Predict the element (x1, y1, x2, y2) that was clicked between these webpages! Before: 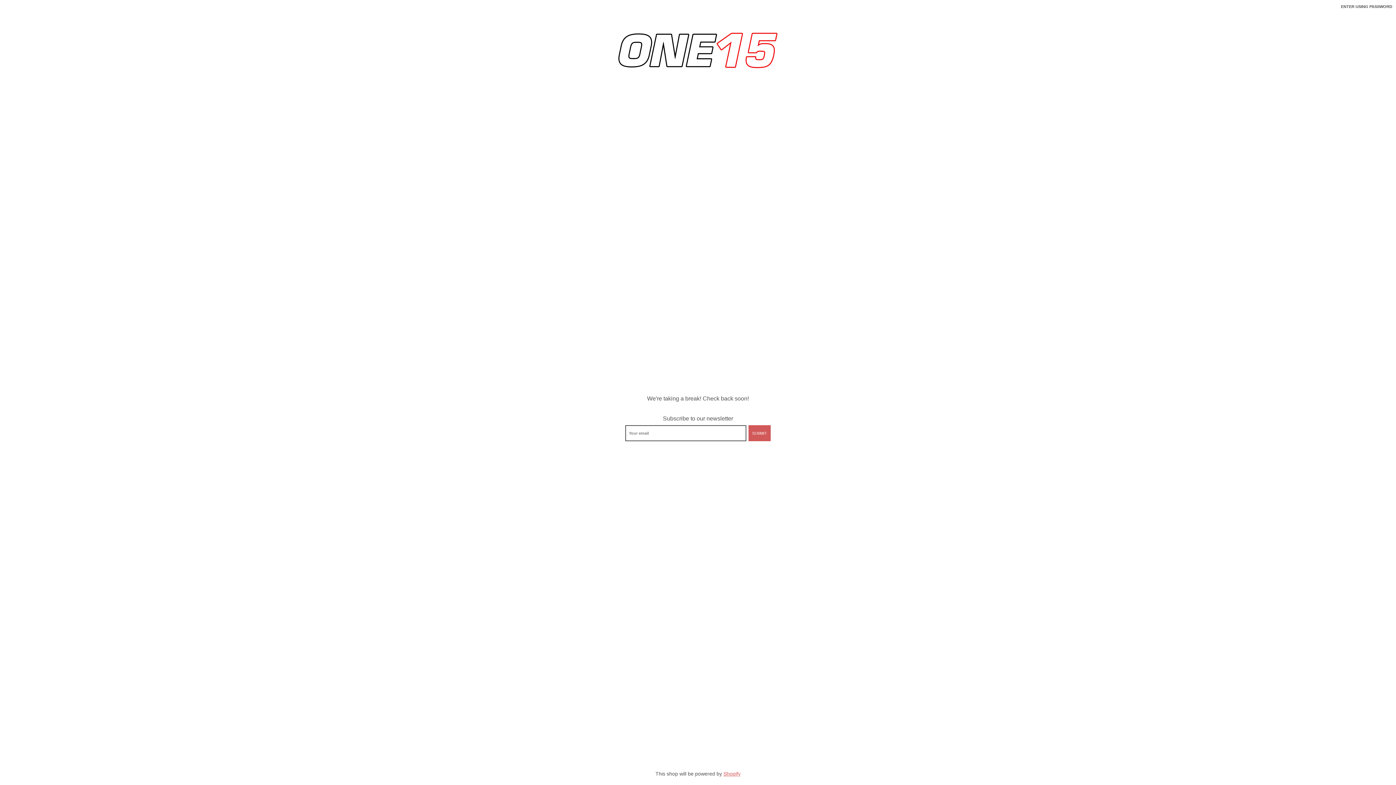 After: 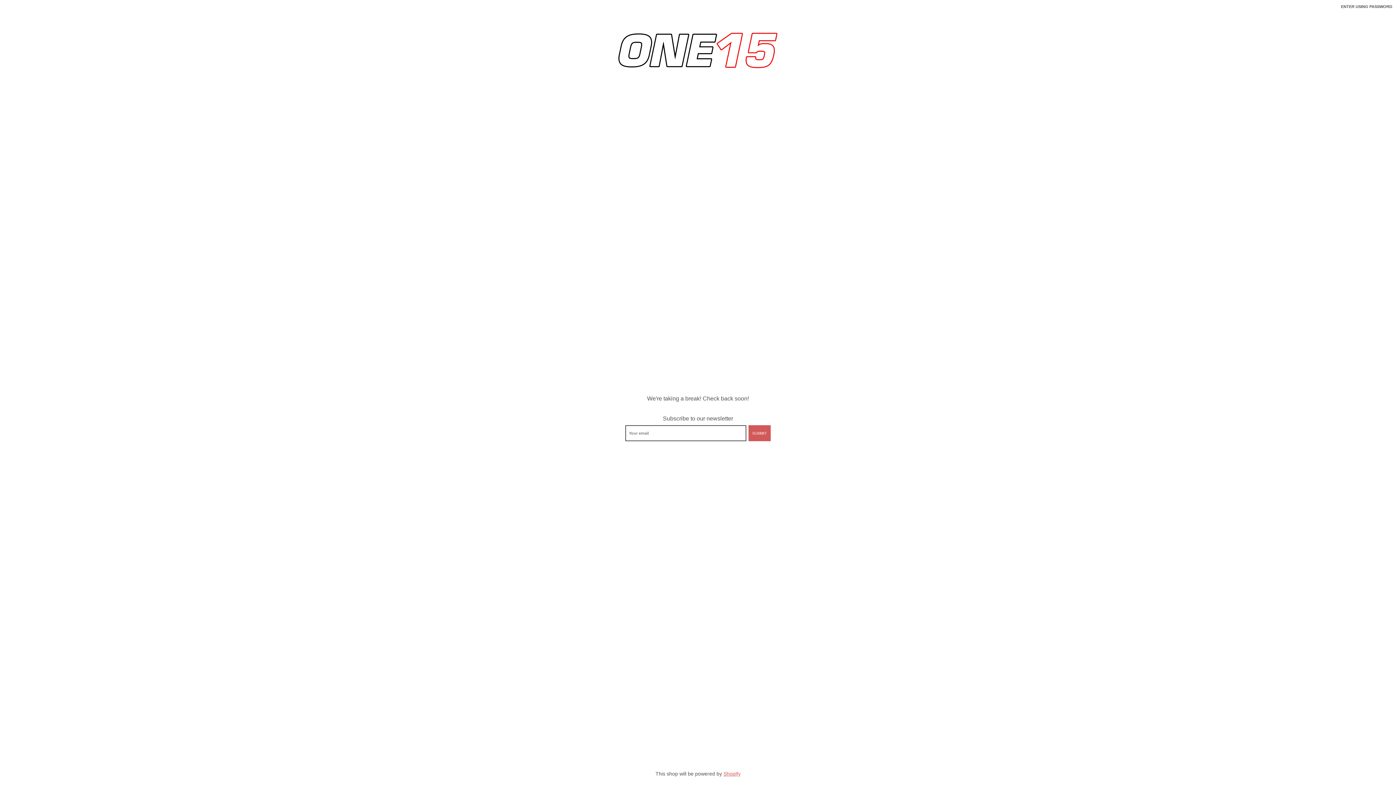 Action: bbox: (614, 29, 781, 72)